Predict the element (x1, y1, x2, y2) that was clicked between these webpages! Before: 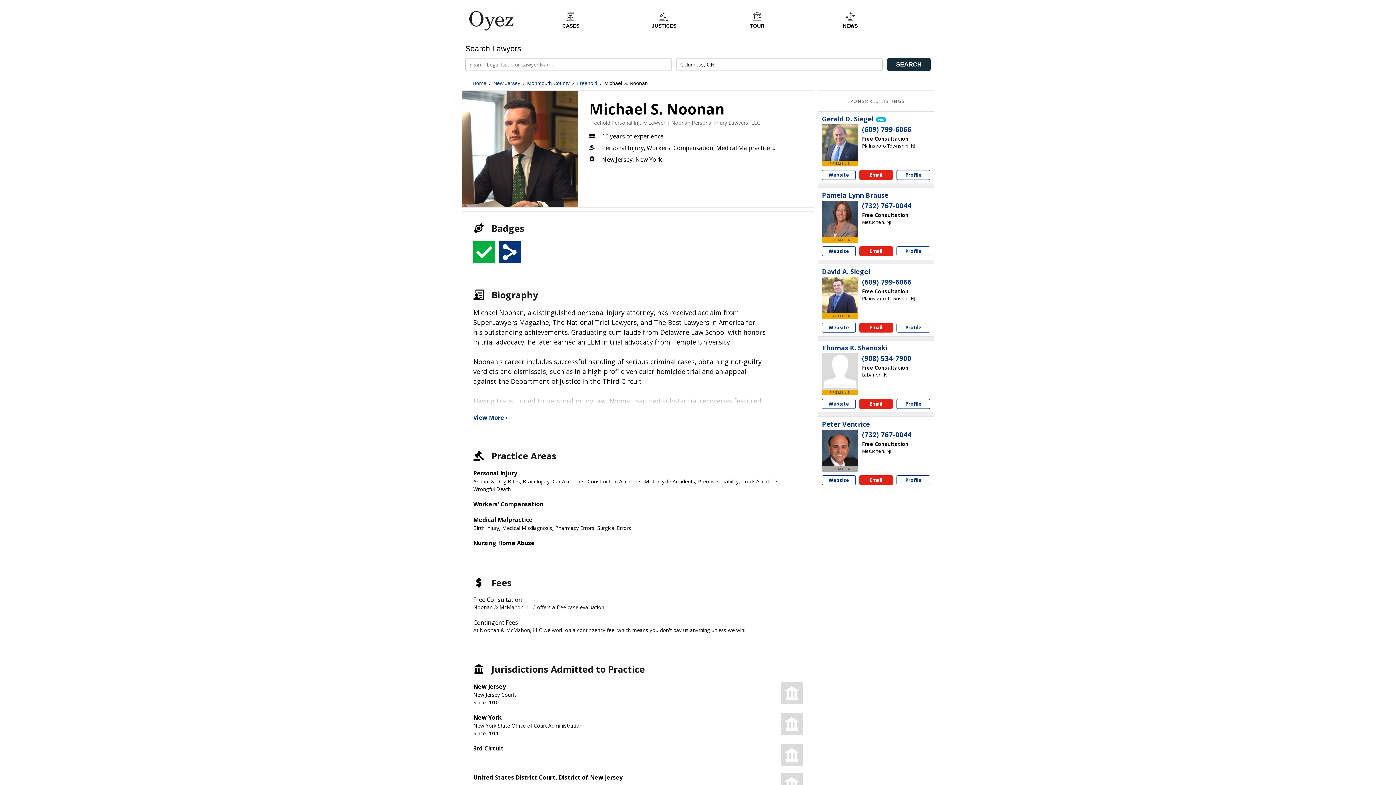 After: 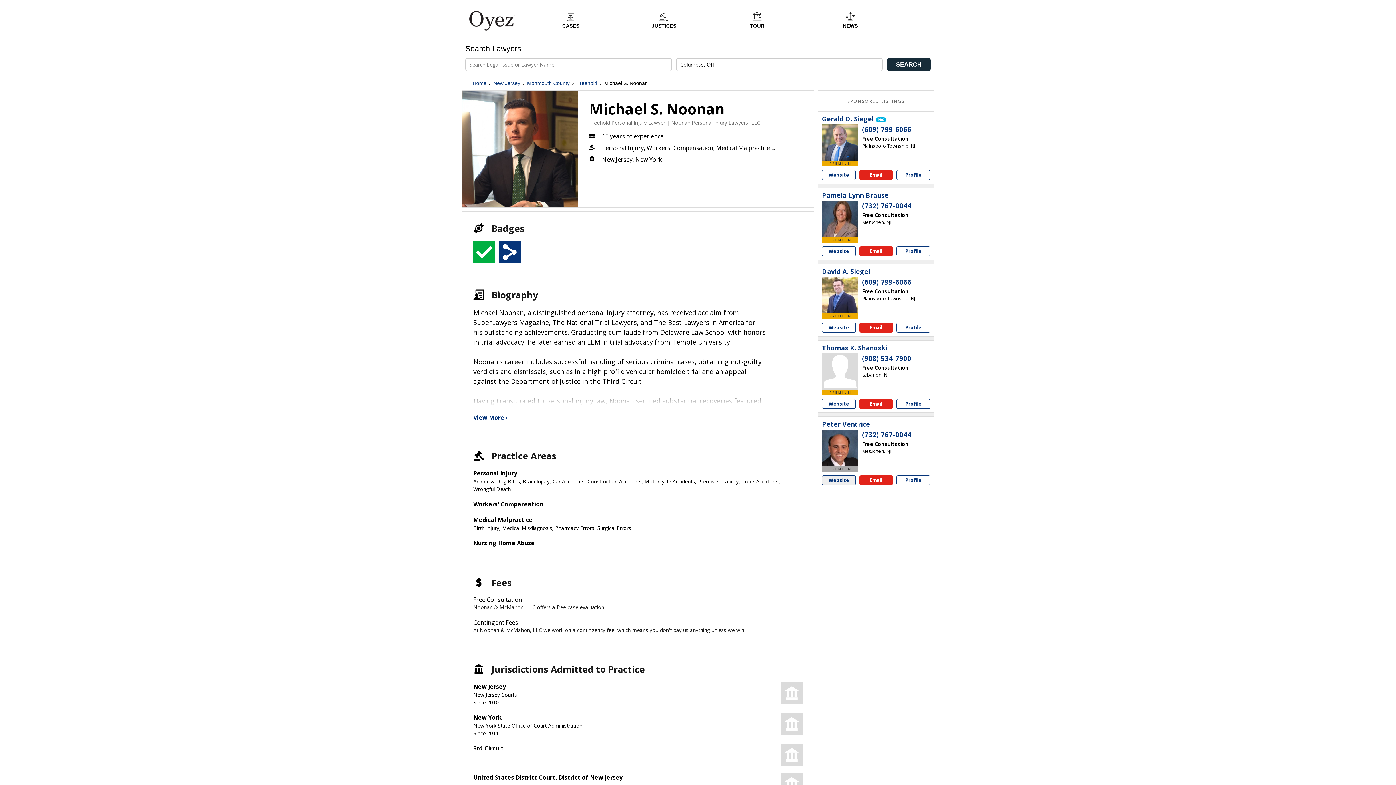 Action: bbox: (822, 475, 855, 485) label: Peter Ventrice website